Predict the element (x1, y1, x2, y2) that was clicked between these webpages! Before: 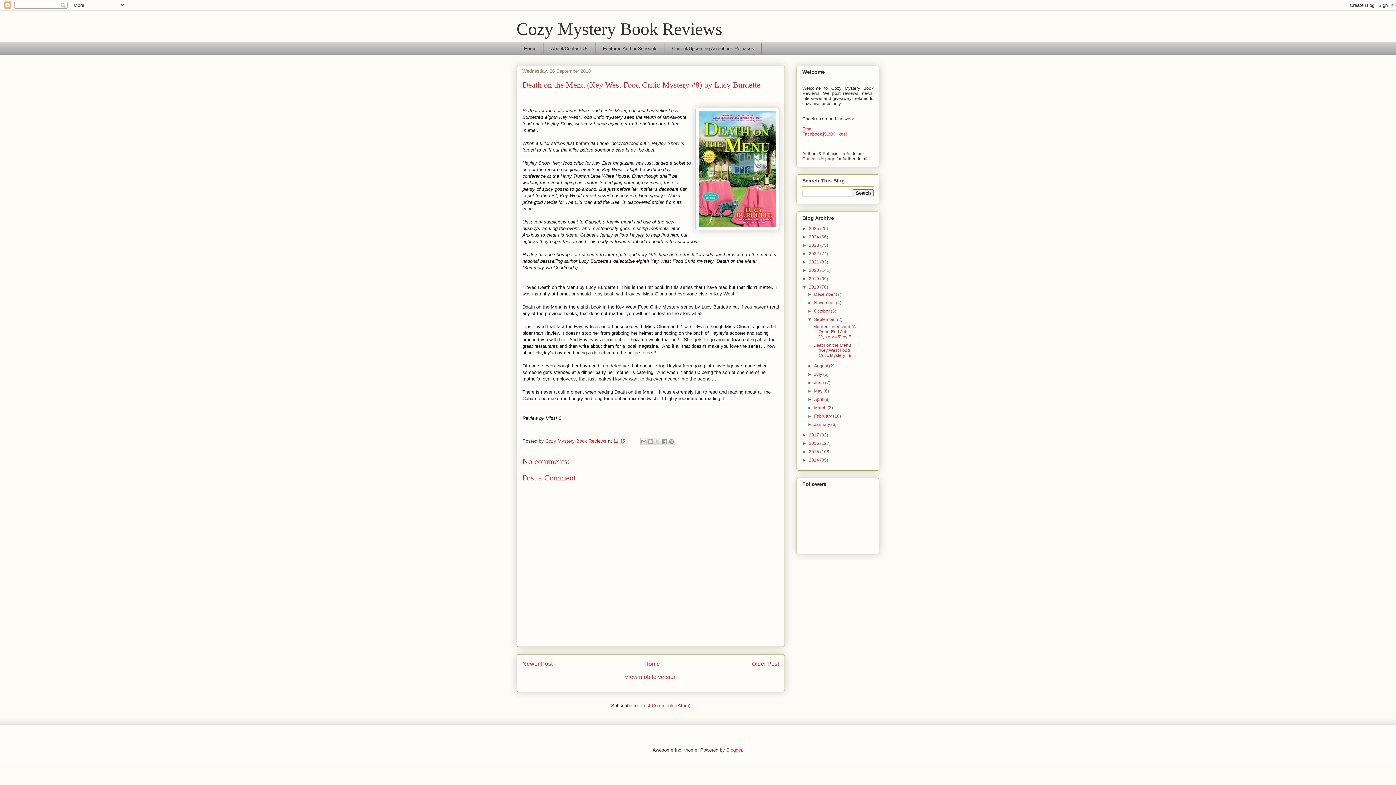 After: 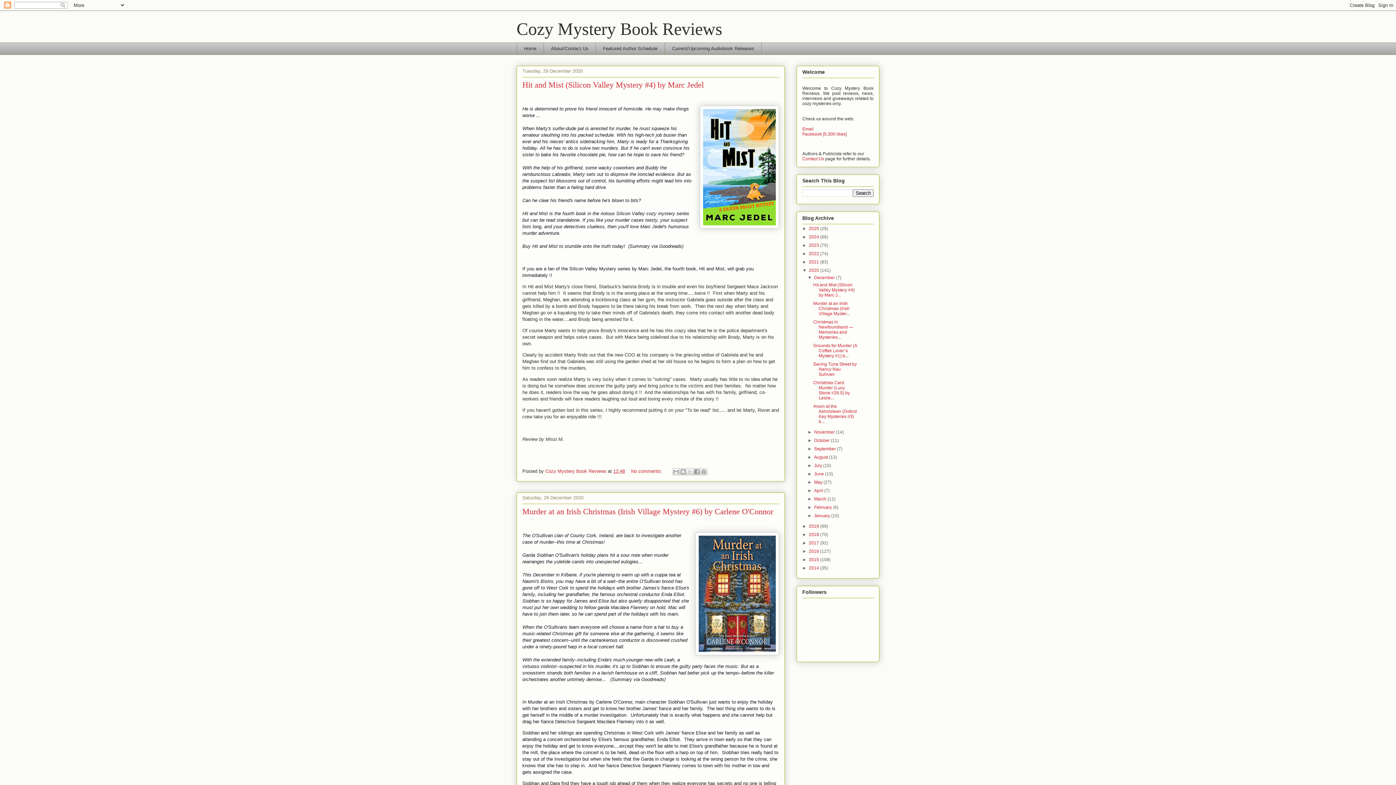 Action: label: 2020  bbox: (809, 267, 820, 273)